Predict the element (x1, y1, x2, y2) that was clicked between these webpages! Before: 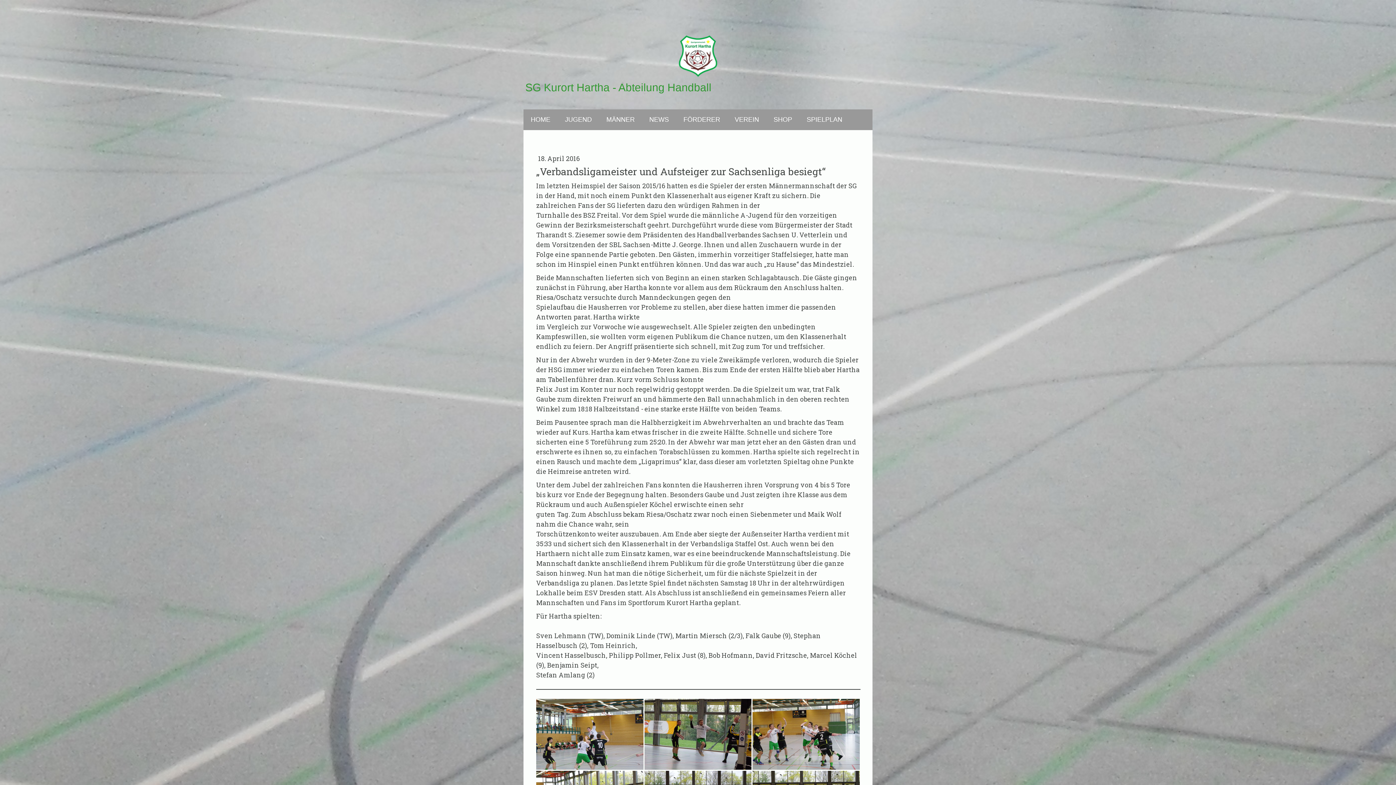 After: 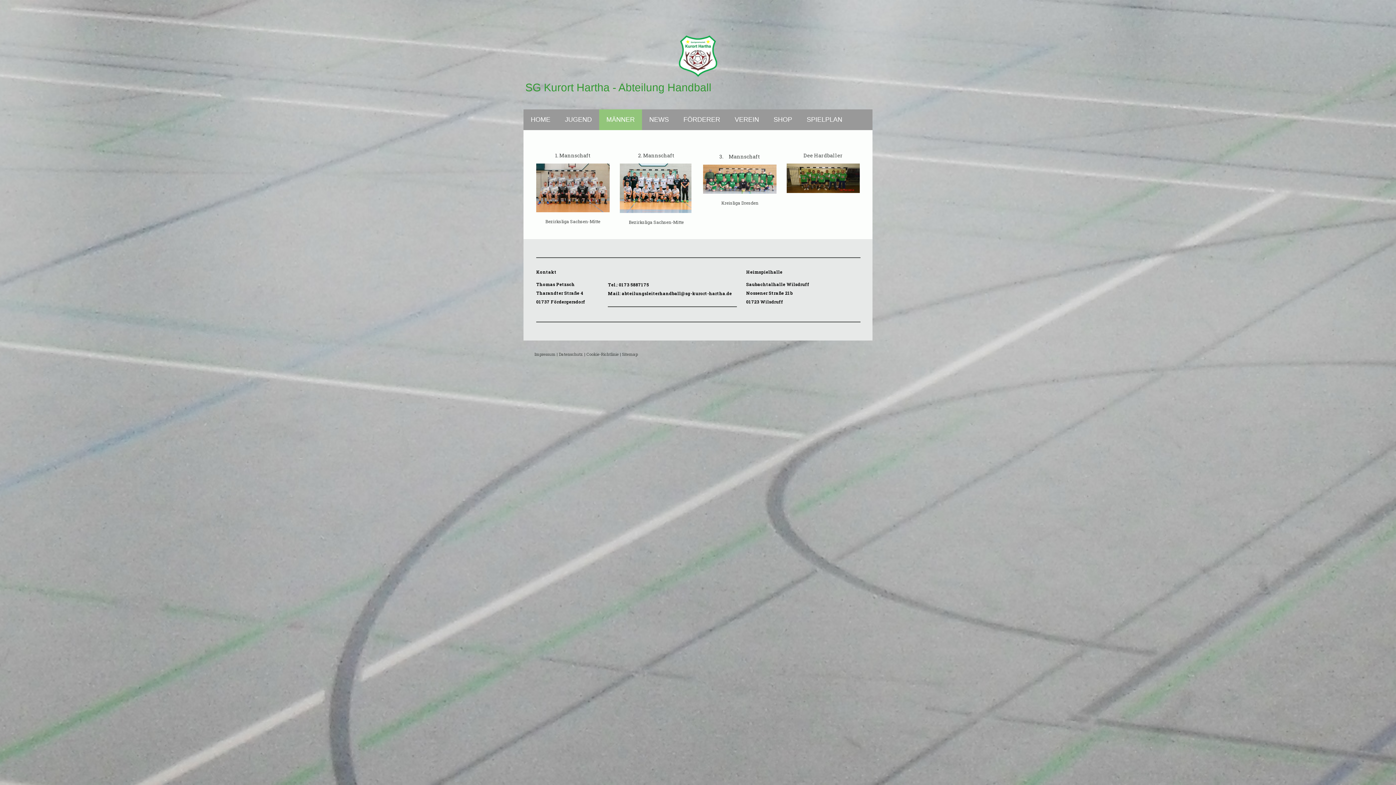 Action: bbox: (599, 109, 642, 130) label: MÄNNER